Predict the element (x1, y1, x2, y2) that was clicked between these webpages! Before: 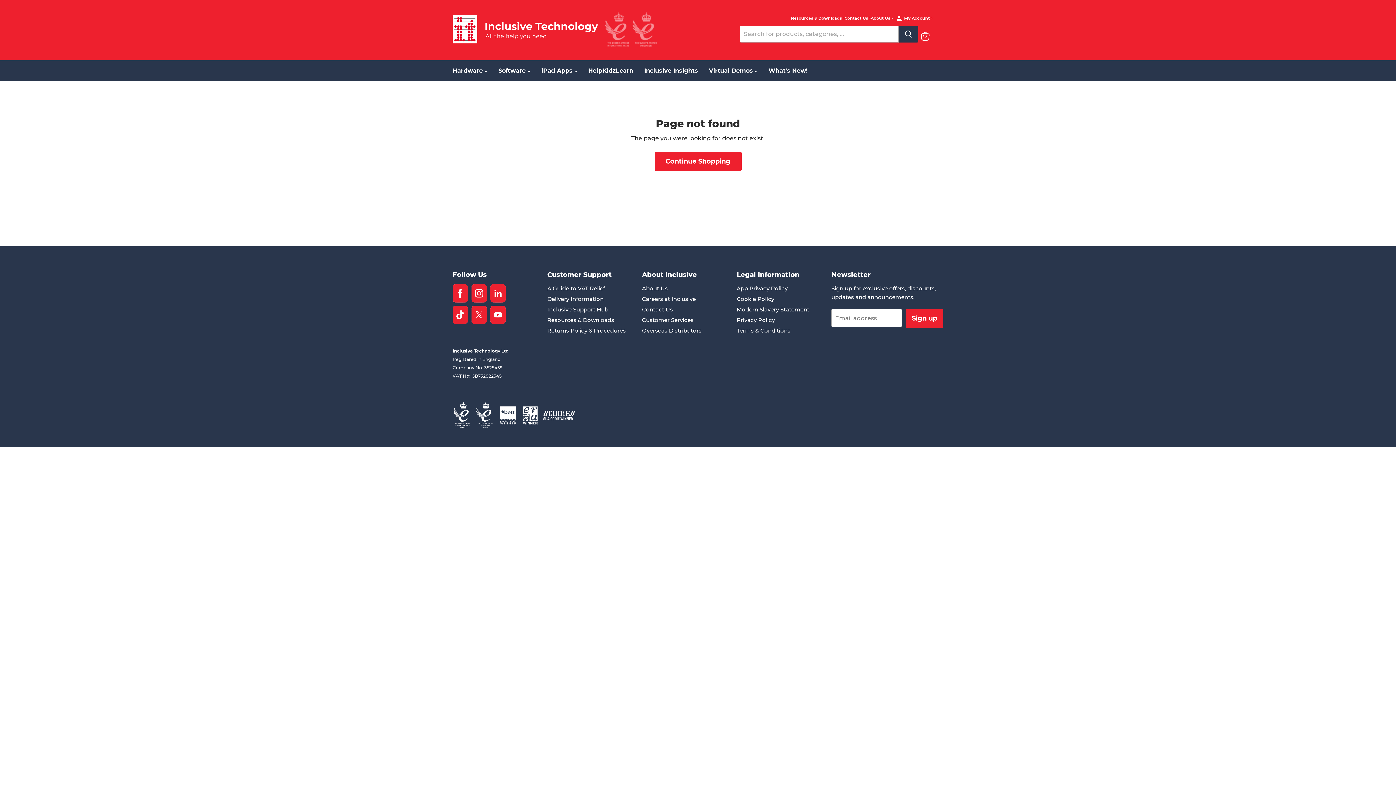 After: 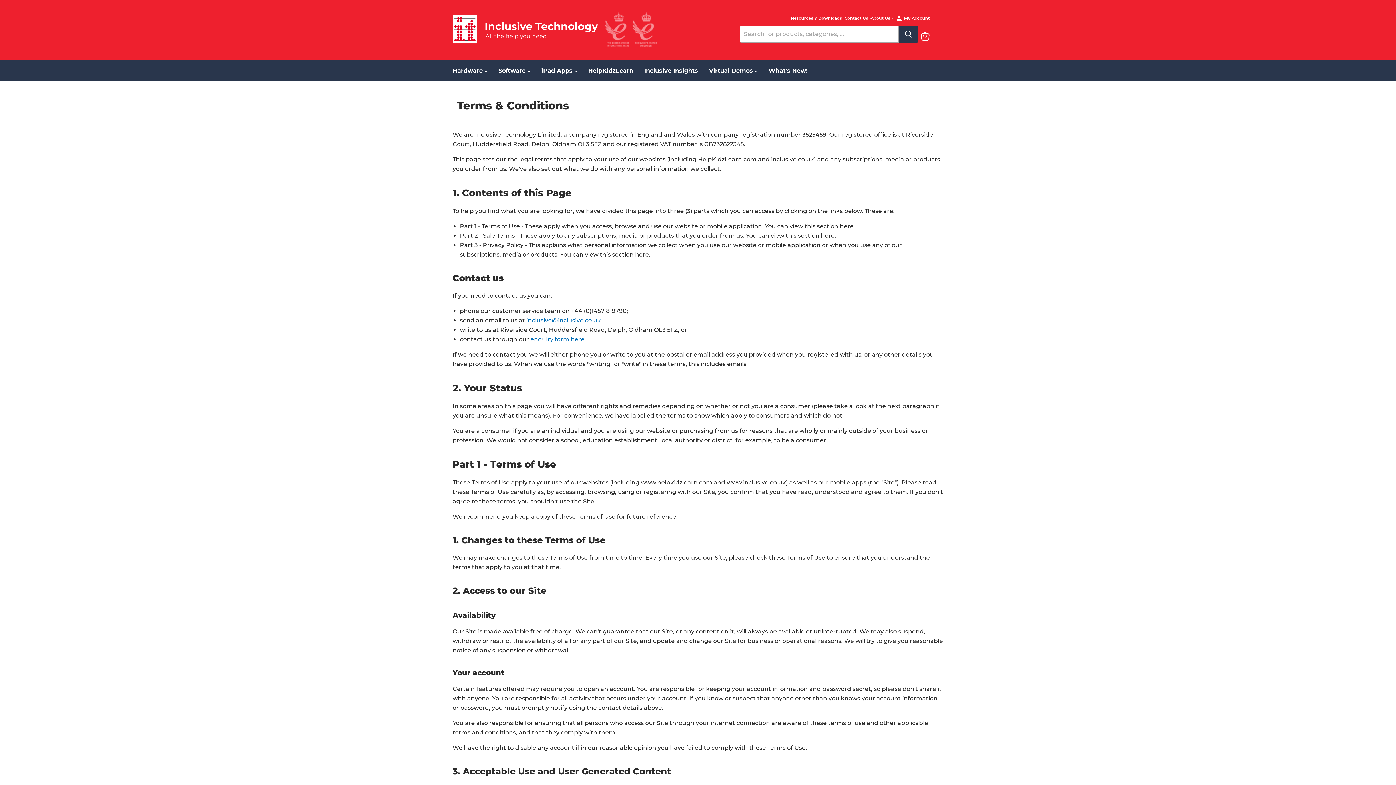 Action: bbox: (736, 327, 790, 334) label: Terms & Conditions